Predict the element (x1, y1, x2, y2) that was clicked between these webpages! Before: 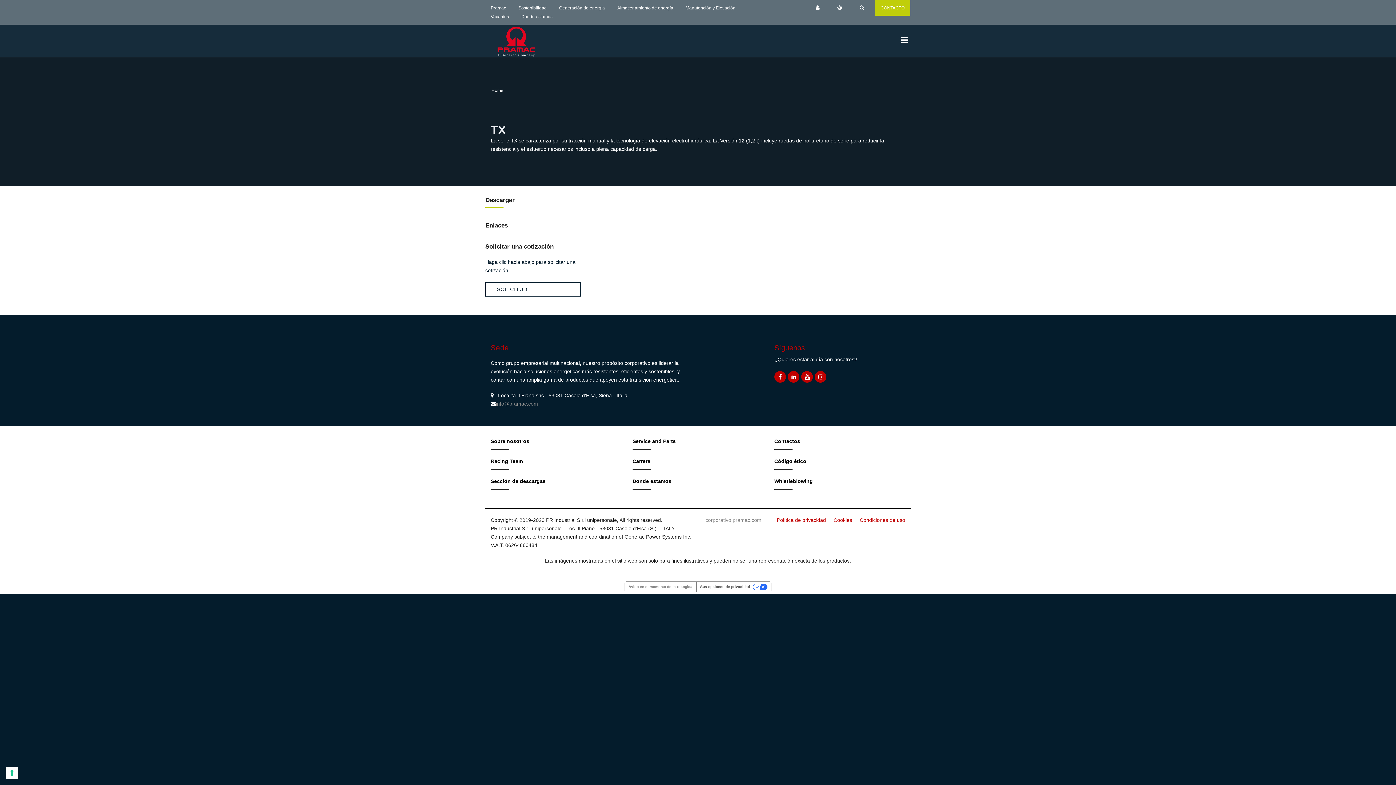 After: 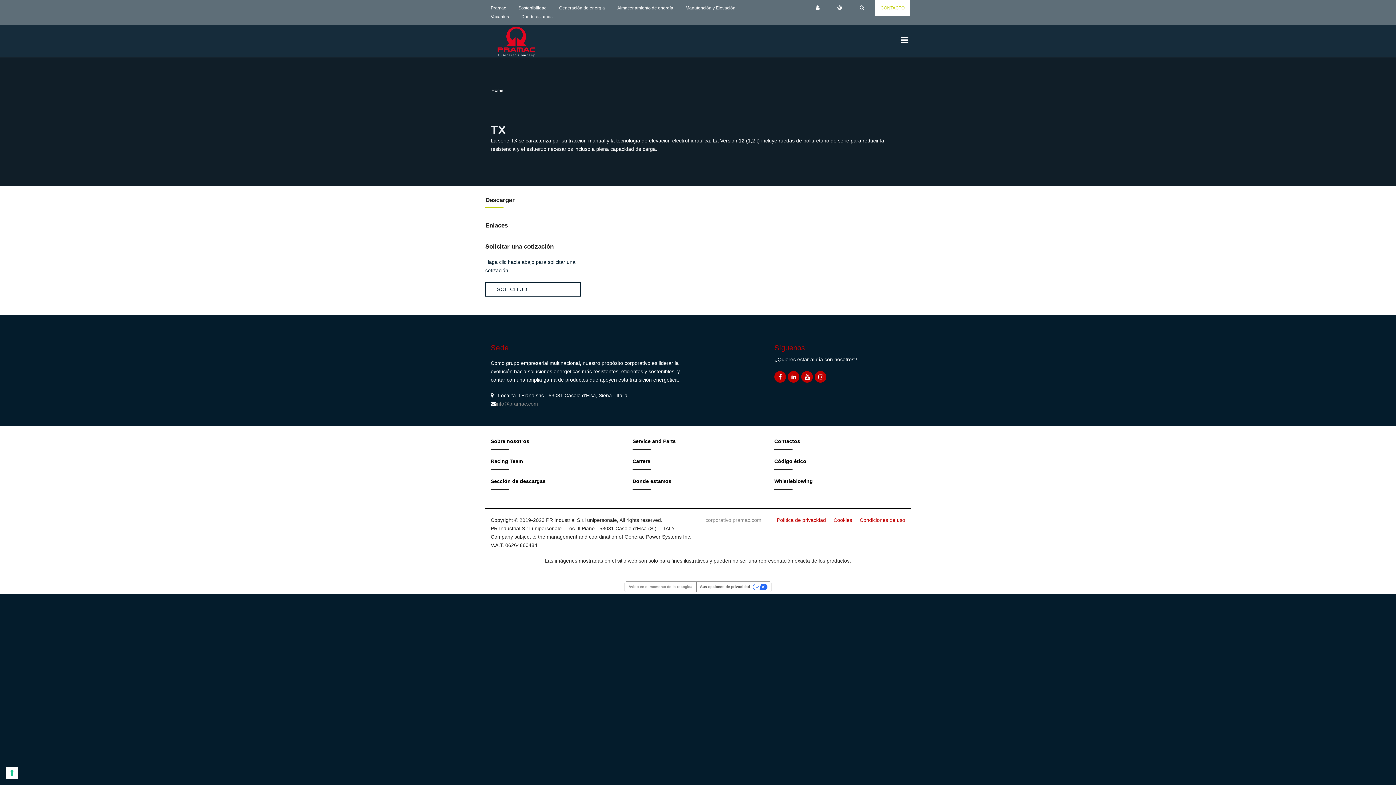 Action: label: CONTACTO bbox: (880, 5, 904, 10)